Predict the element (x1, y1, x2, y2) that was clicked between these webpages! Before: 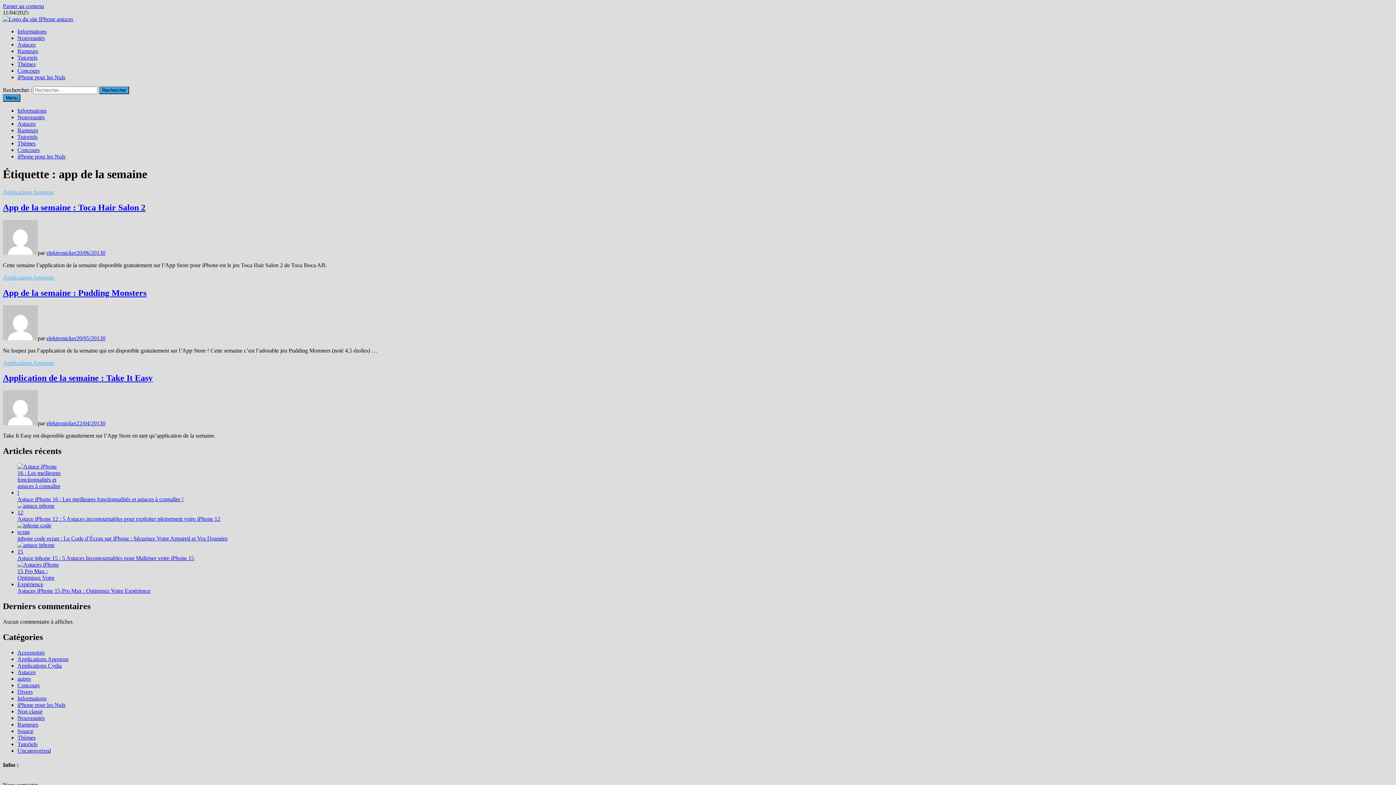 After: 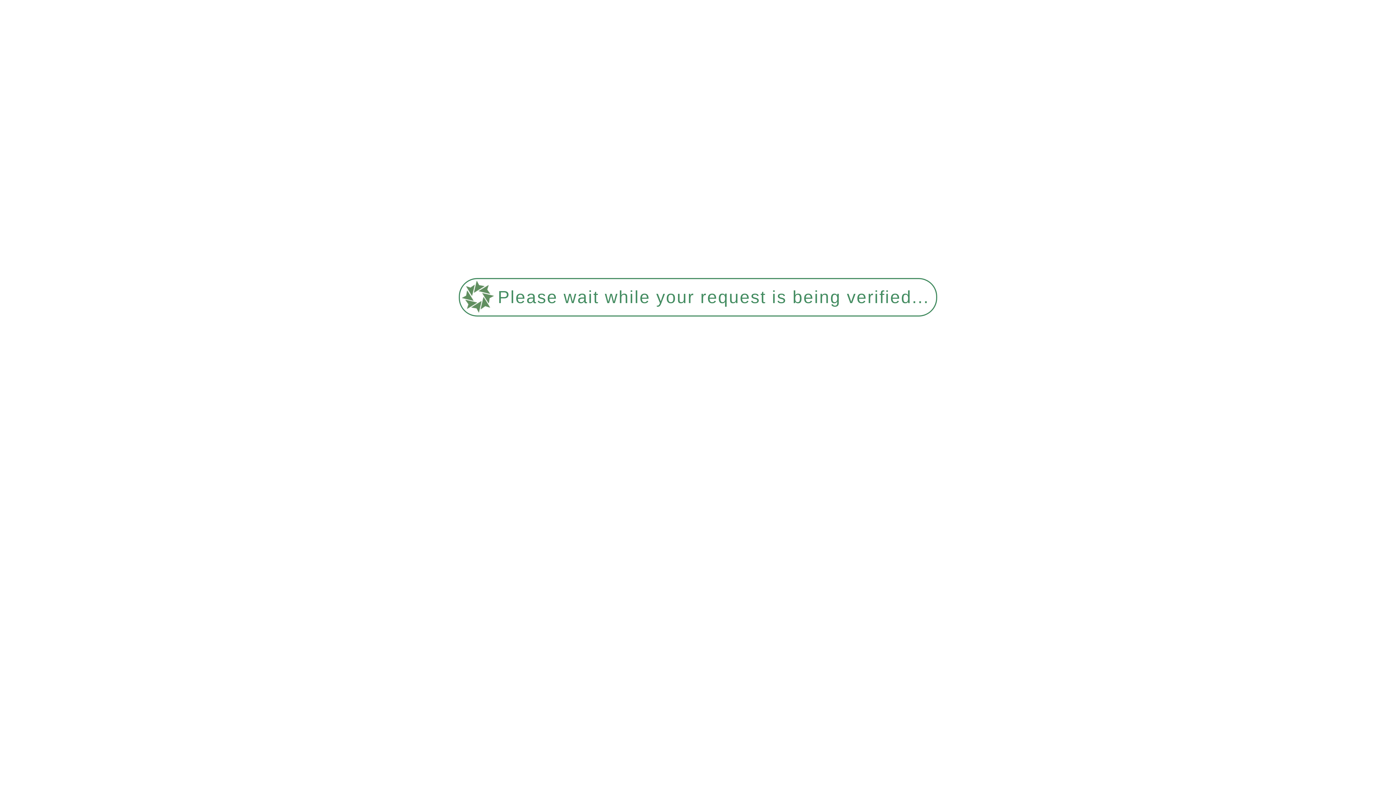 Action: bbox: (46, 420, 76, 426) label: elektronicker